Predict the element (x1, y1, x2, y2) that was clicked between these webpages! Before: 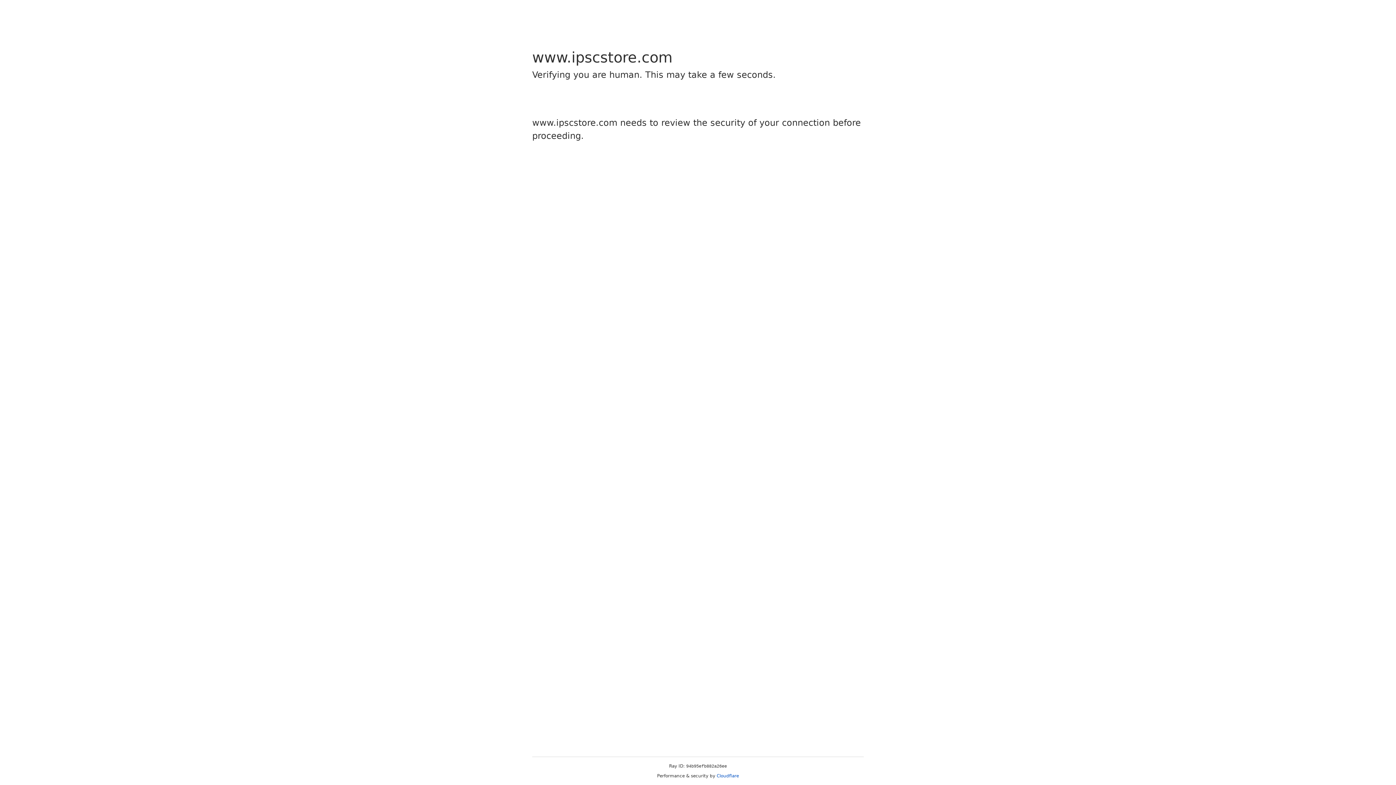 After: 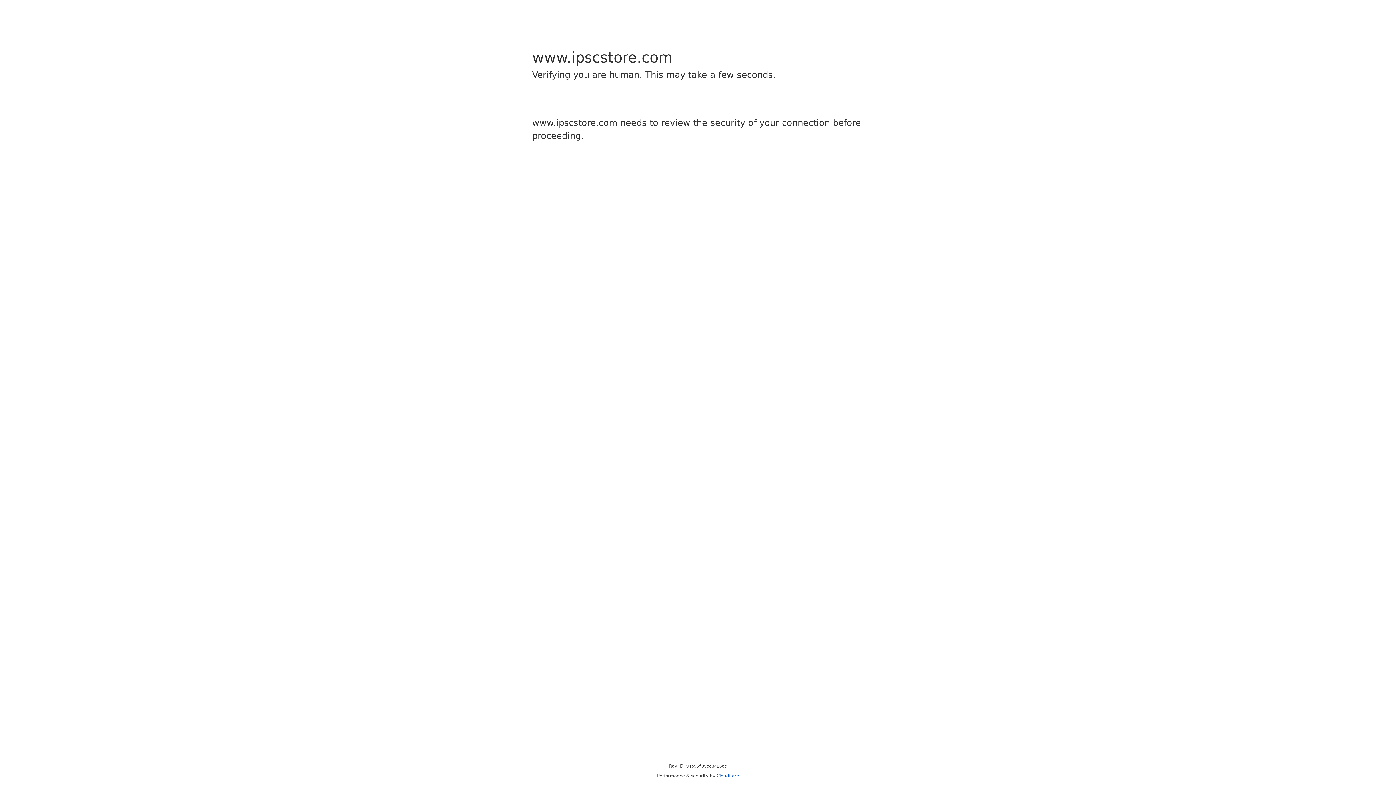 Action: bbox: (716, 773, 739, 778) label: Cloudflare